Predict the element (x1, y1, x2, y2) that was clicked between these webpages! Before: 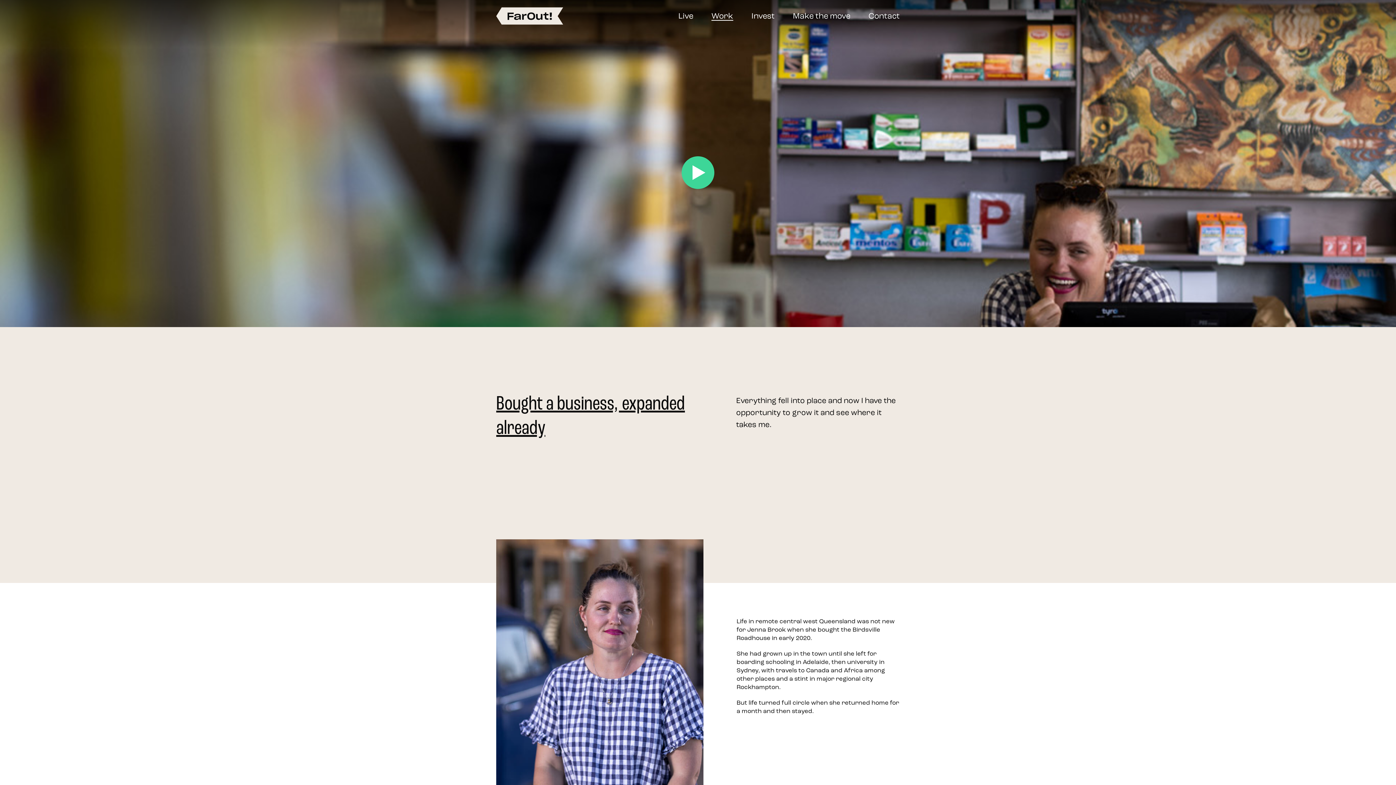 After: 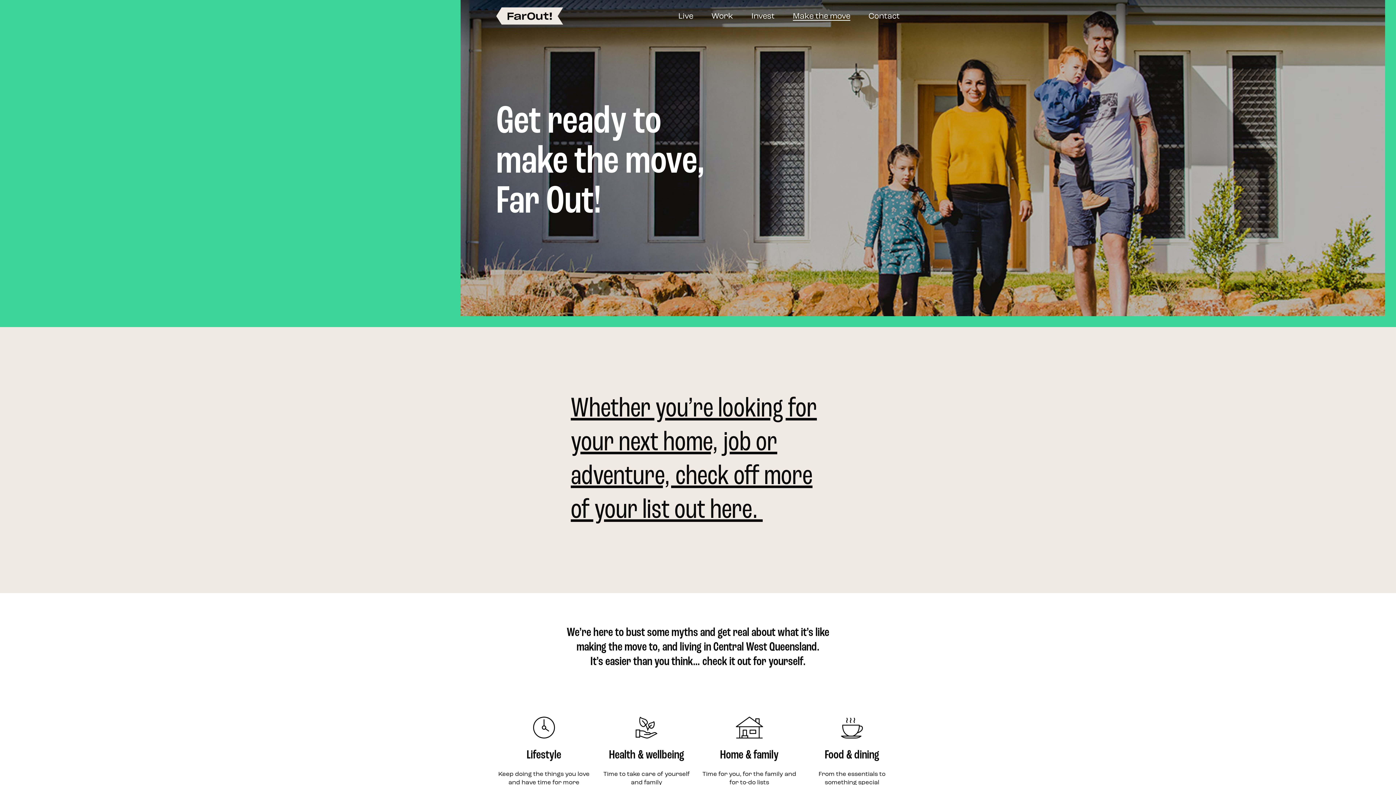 Action: label: Make the move bbox: (793, 5, 850, 28)